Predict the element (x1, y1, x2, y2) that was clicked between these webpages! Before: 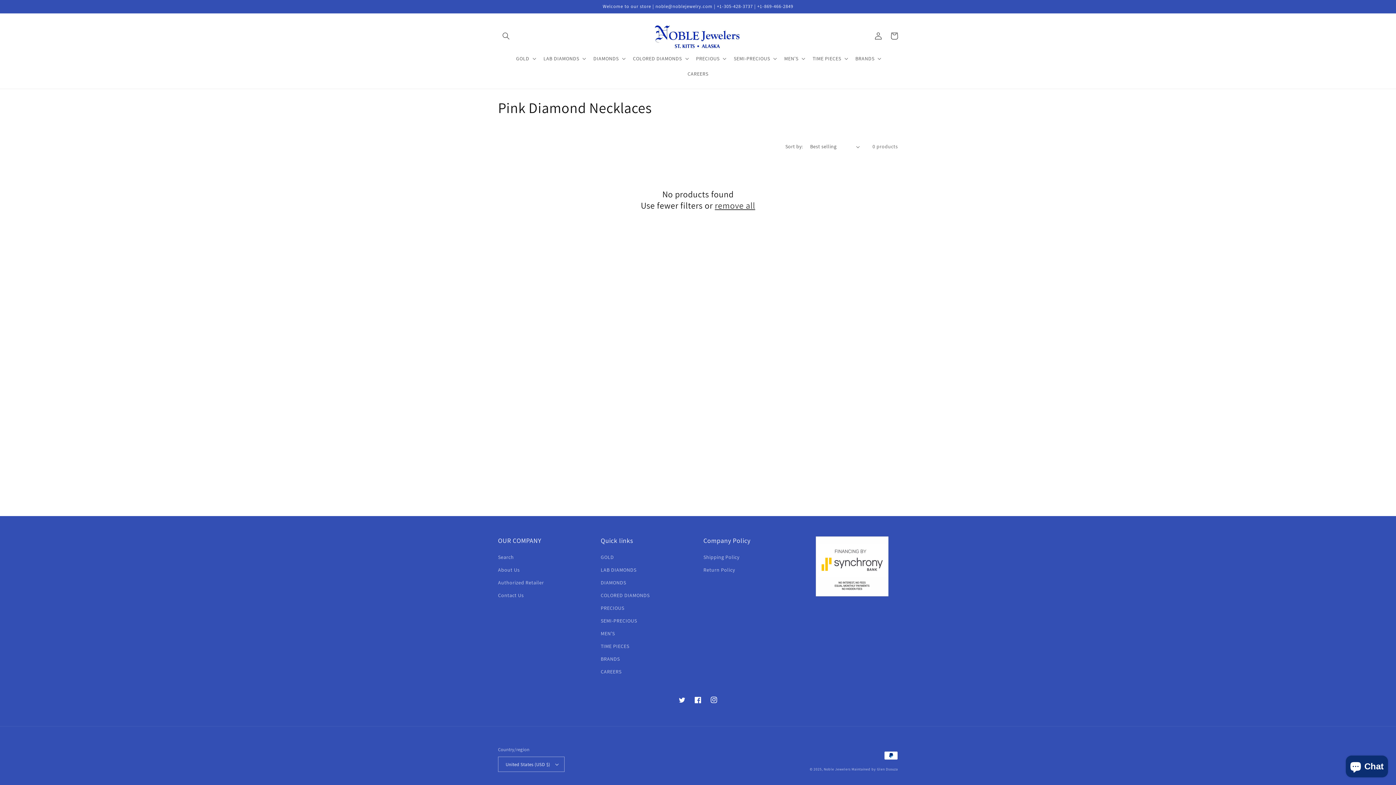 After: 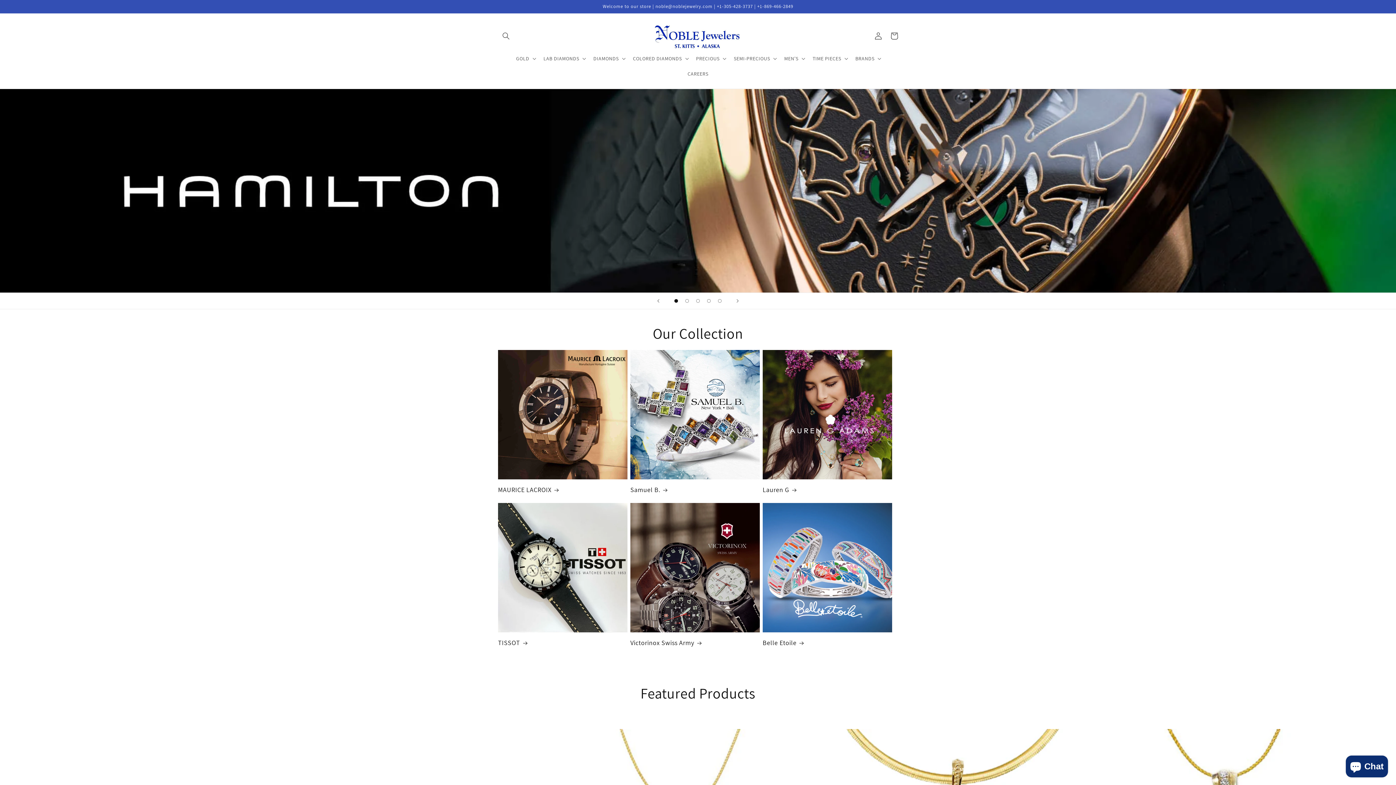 Action: bbox: (650, 20, 746, 51)